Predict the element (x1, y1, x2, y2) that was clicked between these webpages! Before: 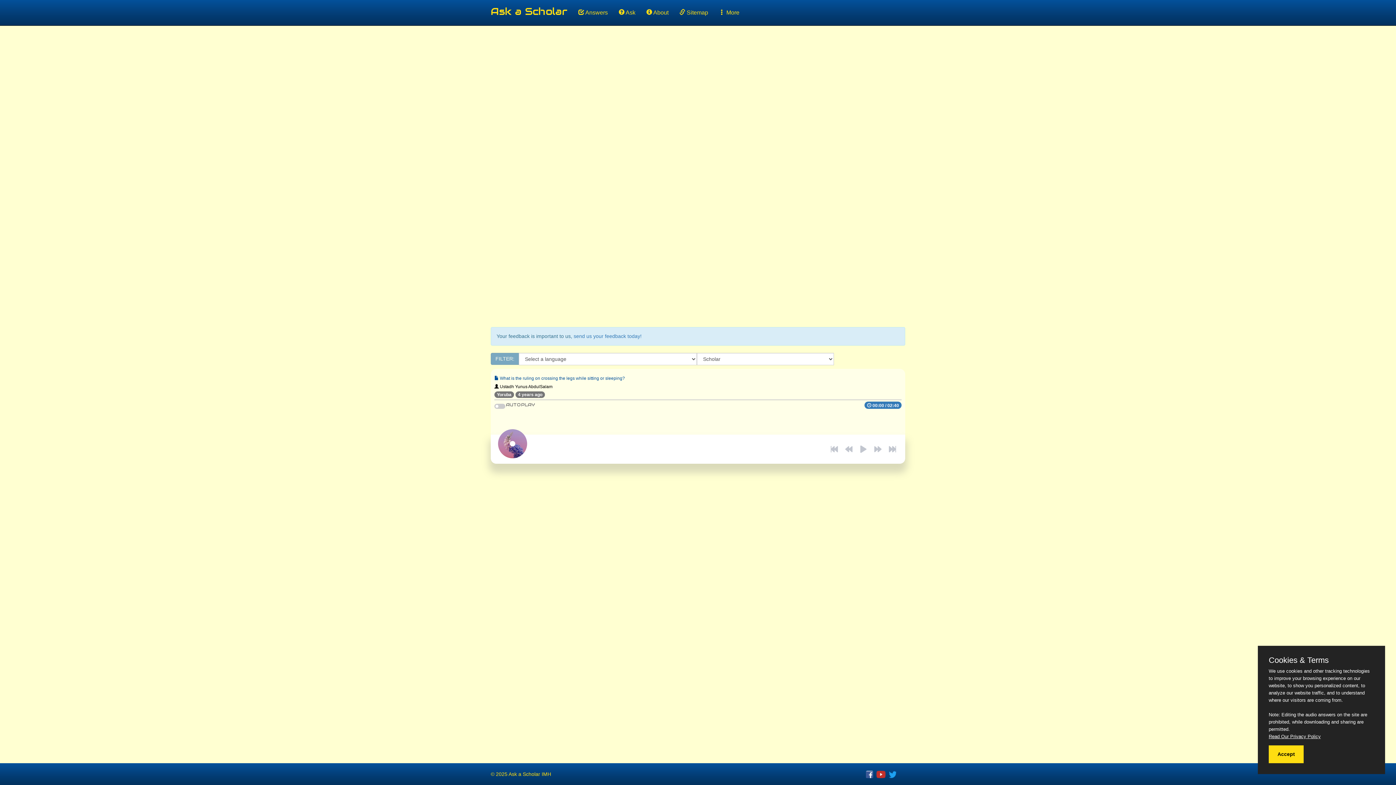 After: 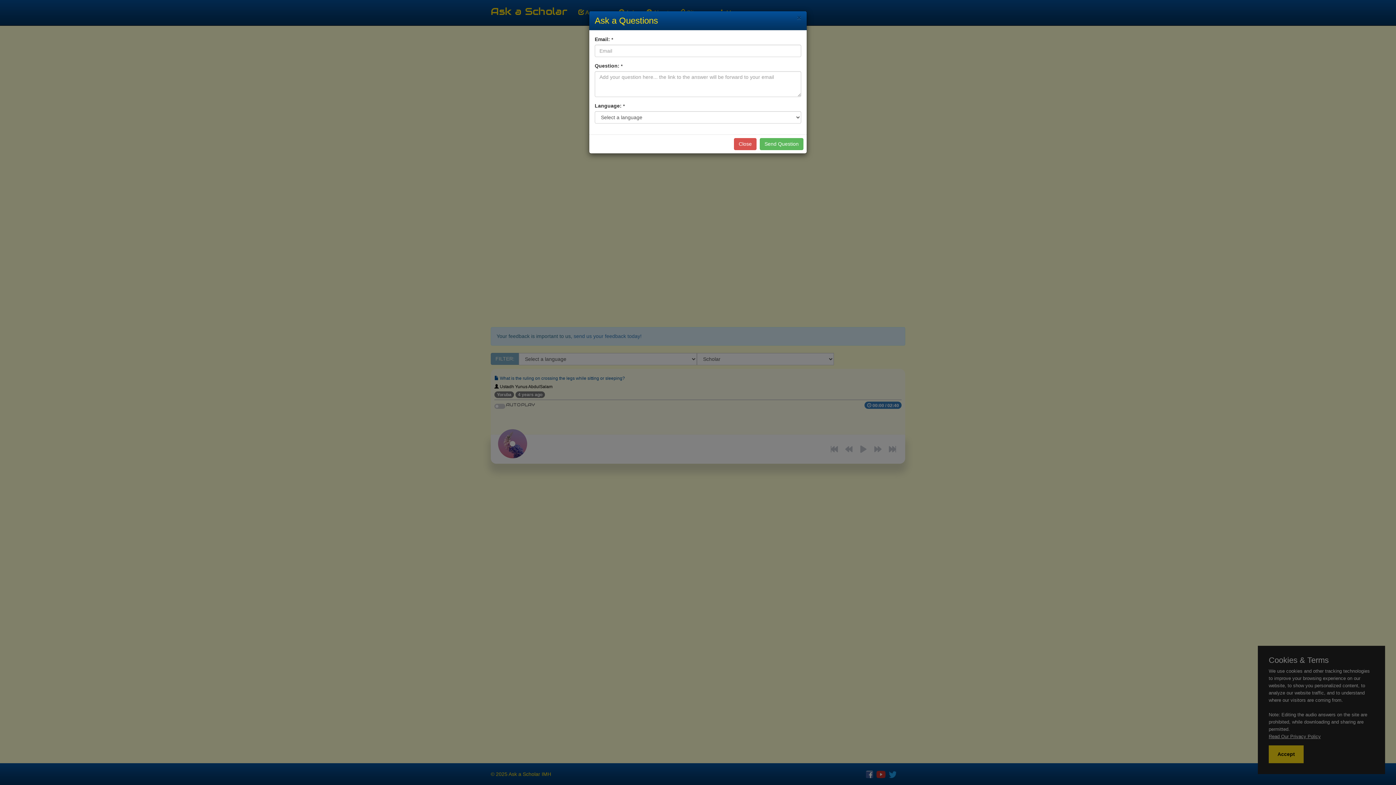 Action: label:  Ask bbox: (613, 3, 641, 21)